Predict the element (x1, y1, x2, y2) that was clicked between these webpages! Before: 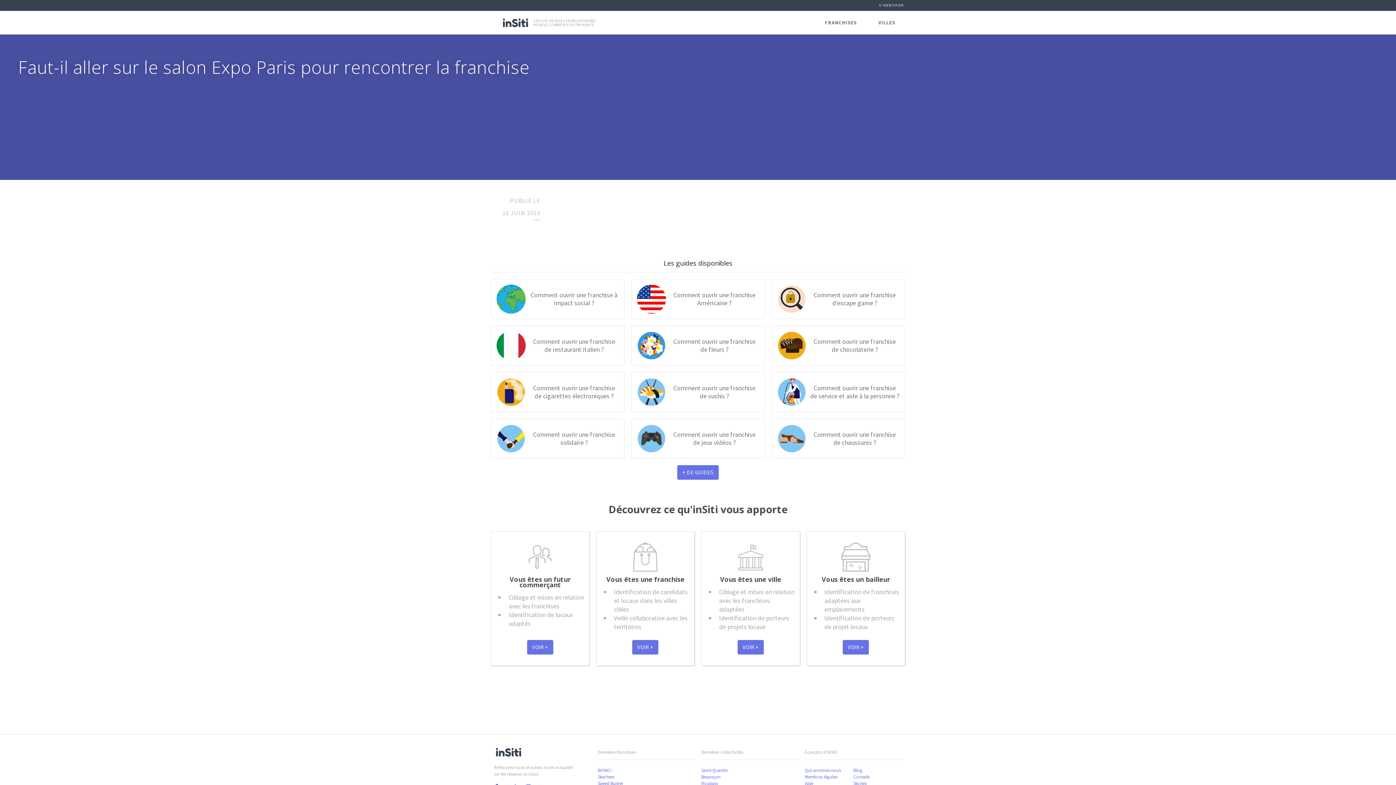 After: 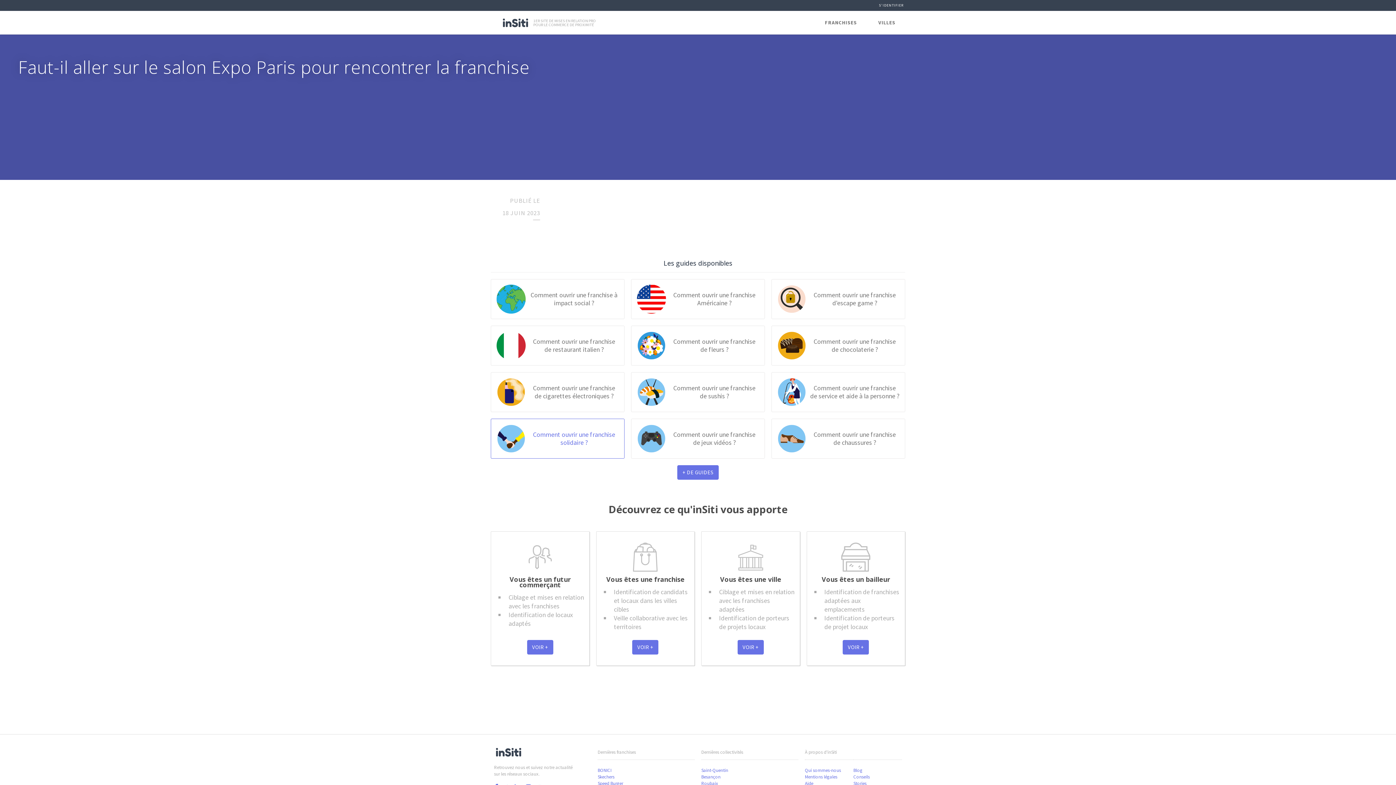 Action: label: Comment ouvrir une franchise solidaire ? bbox: (490, 418, 624, 458)